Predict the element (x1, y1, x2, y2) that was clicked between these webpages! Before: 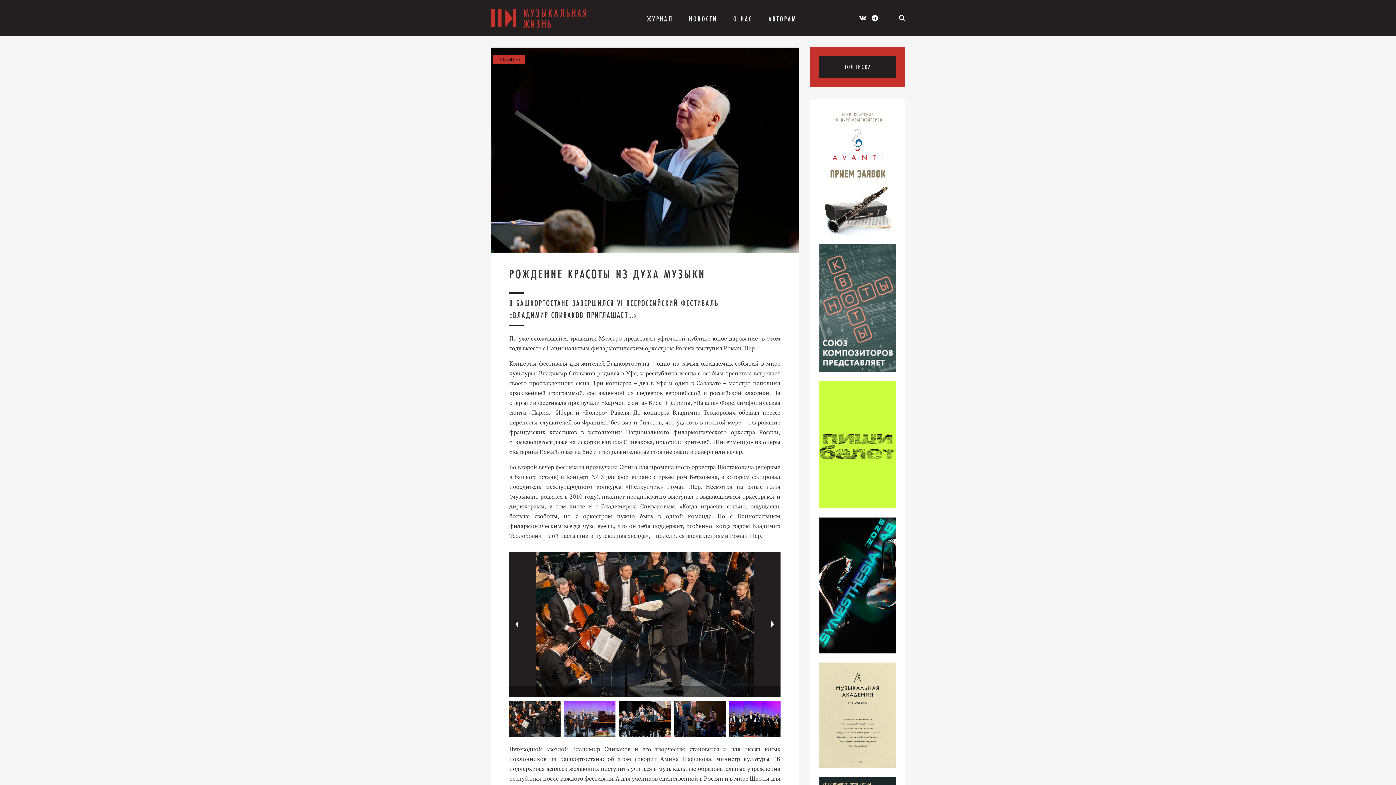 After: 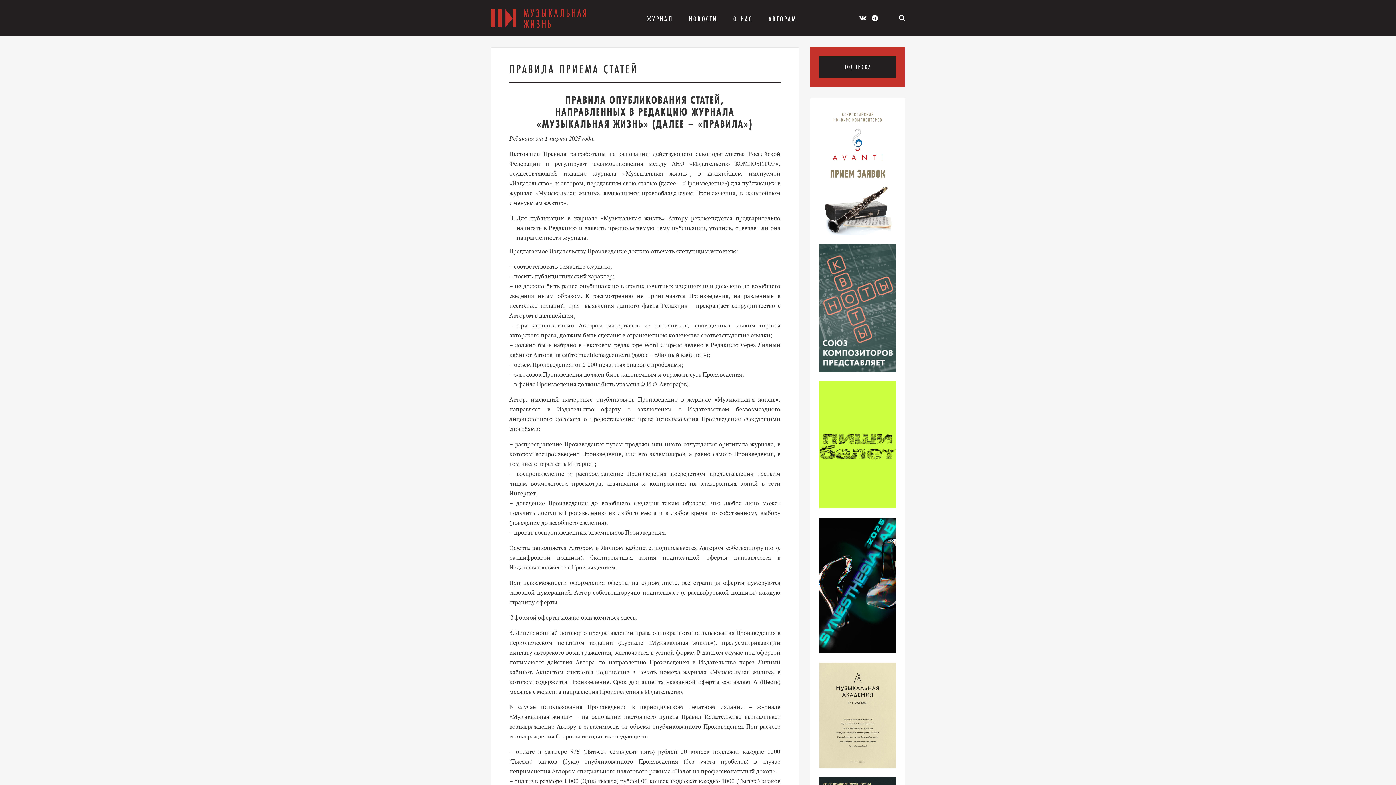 Action: label: АВТОРАМ bbox: (768, 14, 797, 23)